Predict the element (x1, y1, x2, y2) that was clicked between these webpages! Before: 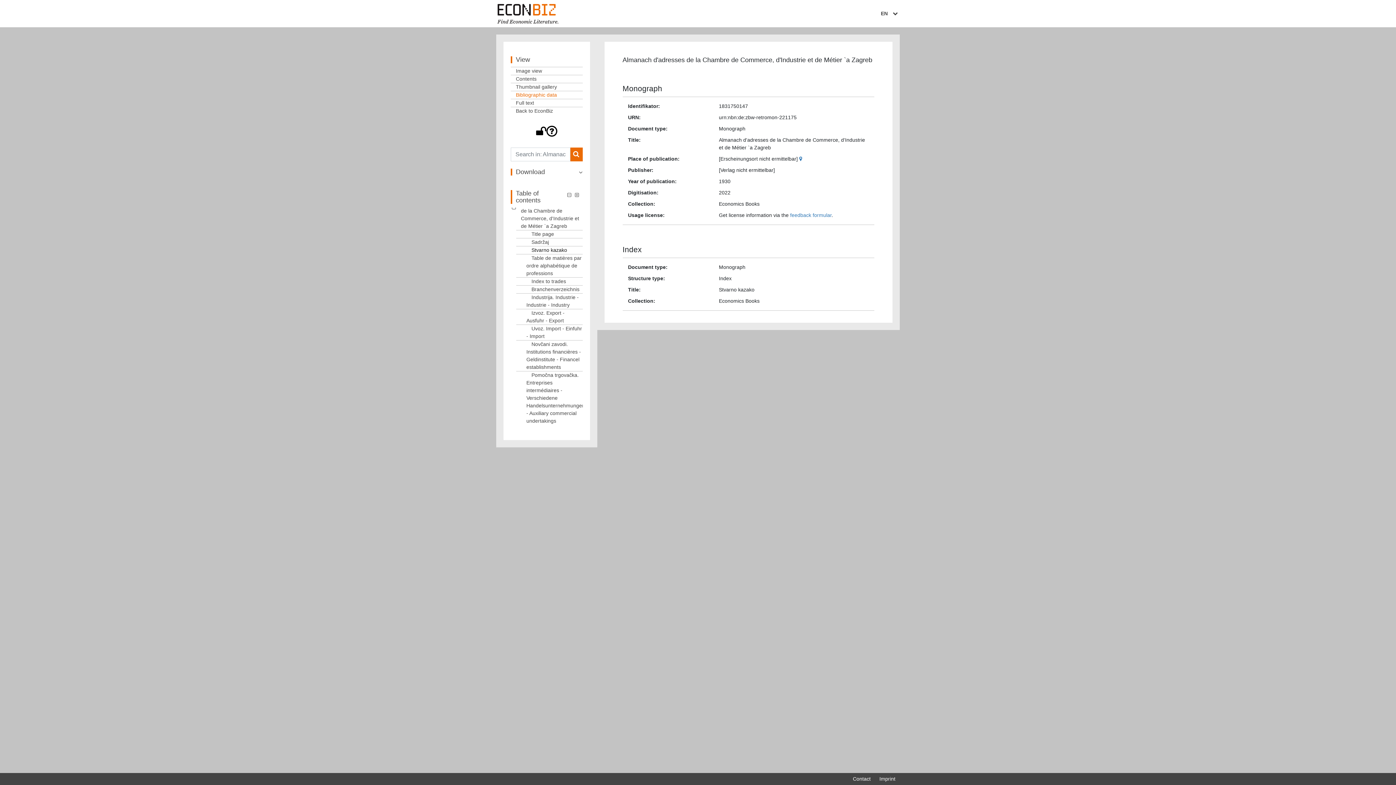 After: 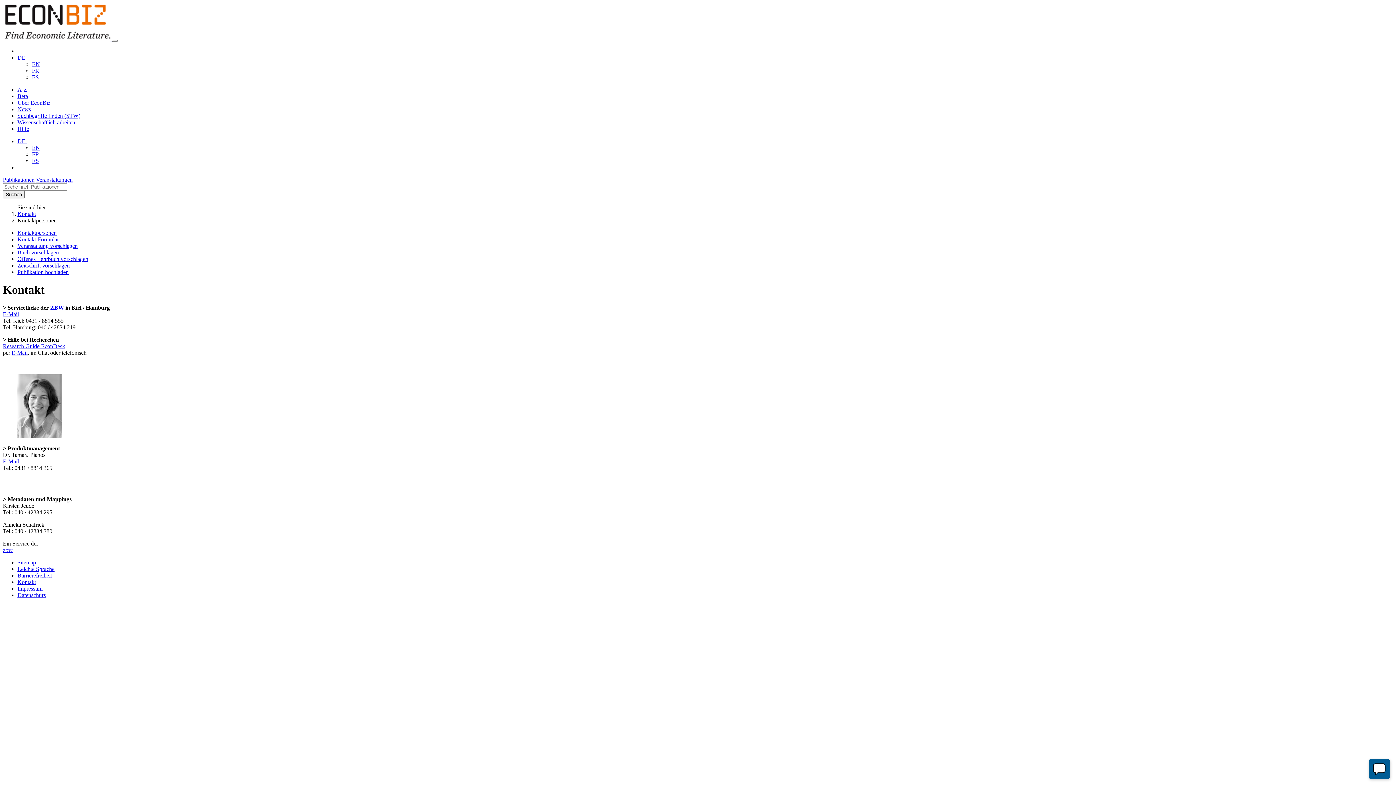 Action: label: Contact bbox: (848, 773, 875, 785)